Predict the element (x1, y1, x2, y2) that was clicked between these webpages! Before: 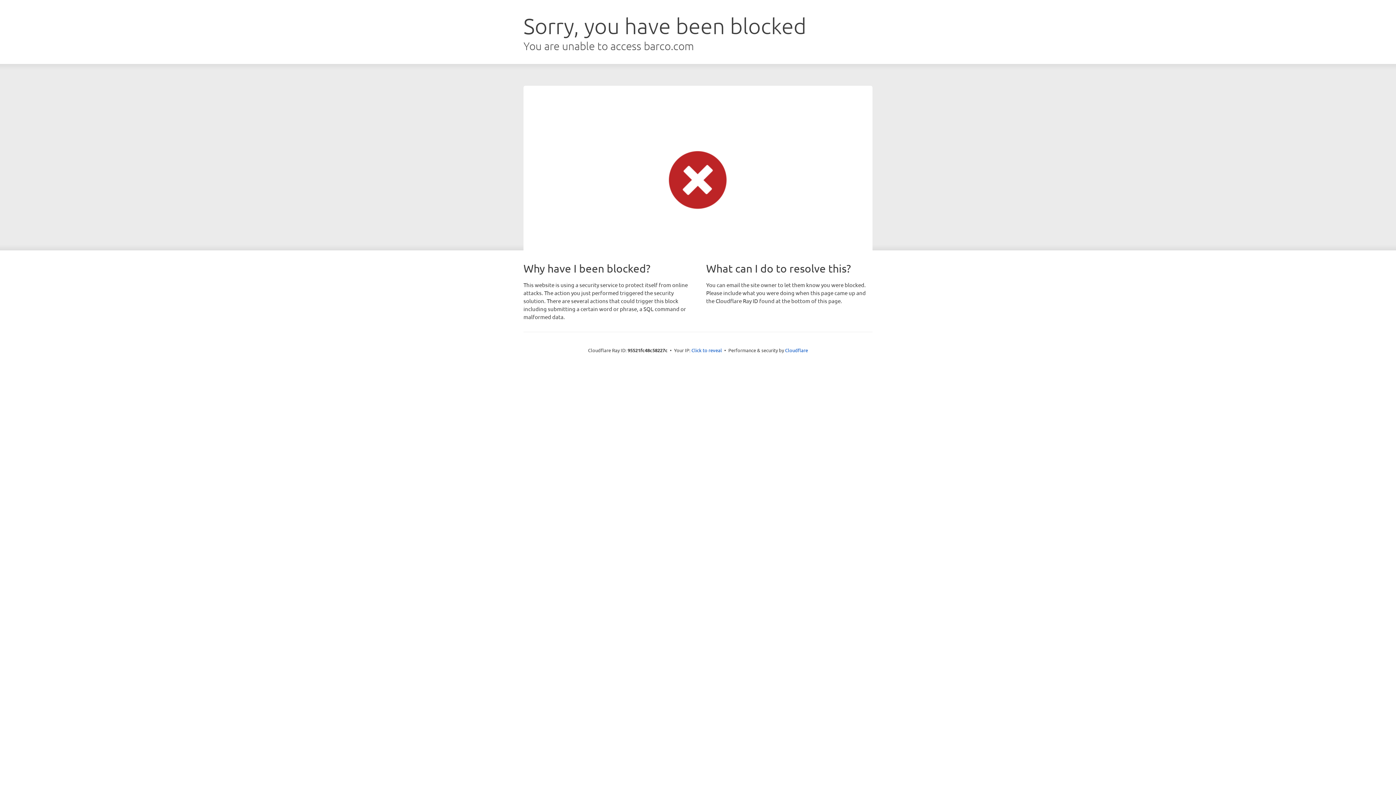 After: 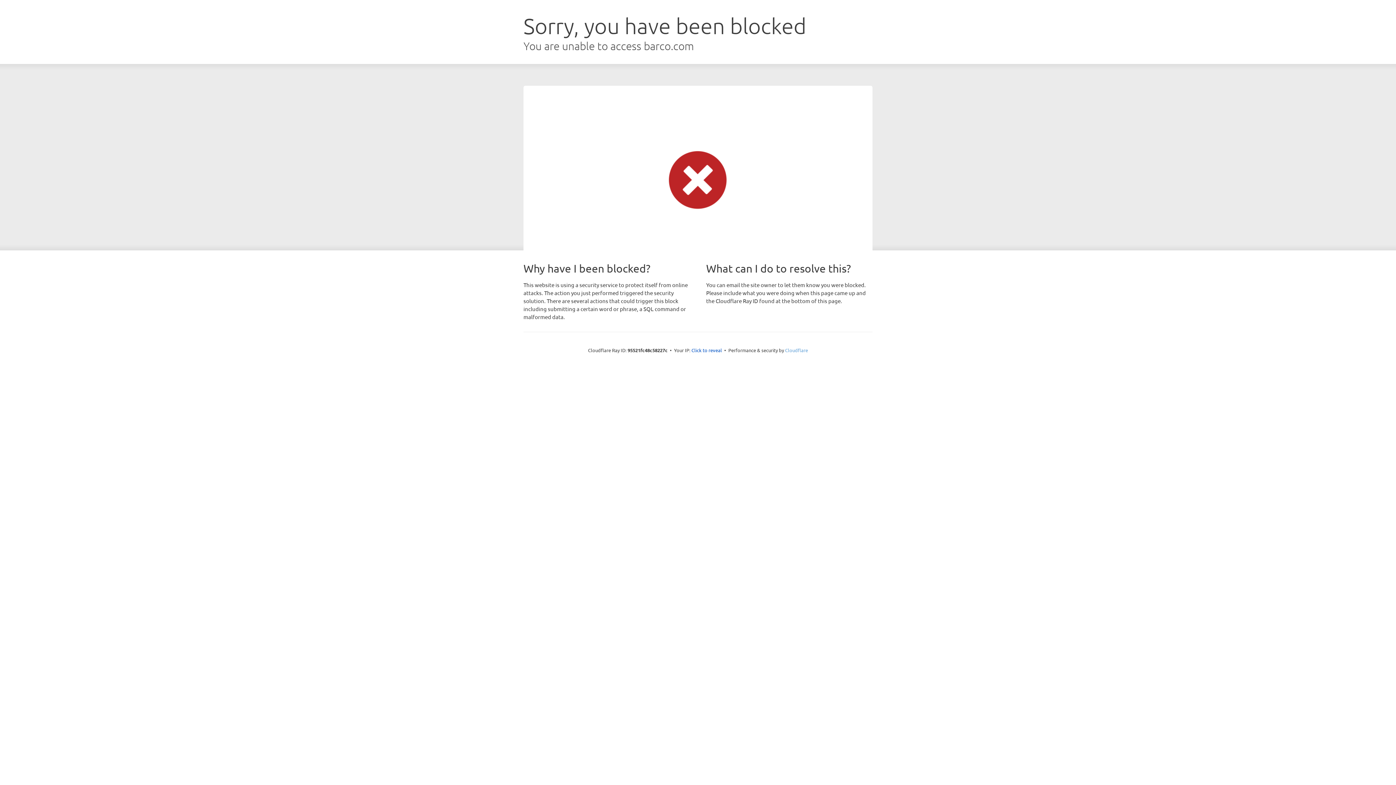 Action: label: Cloudflare bbox: (785, 347, 808, 353)